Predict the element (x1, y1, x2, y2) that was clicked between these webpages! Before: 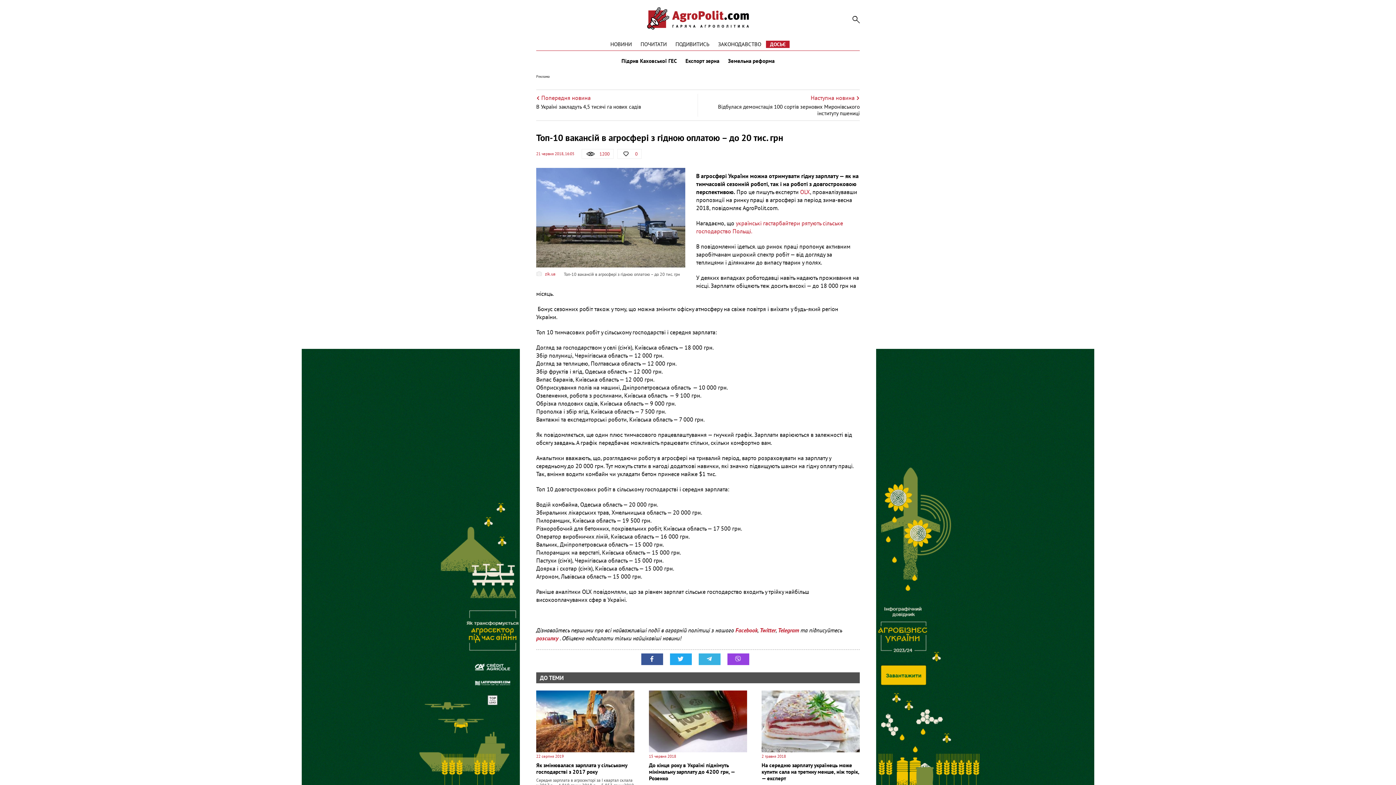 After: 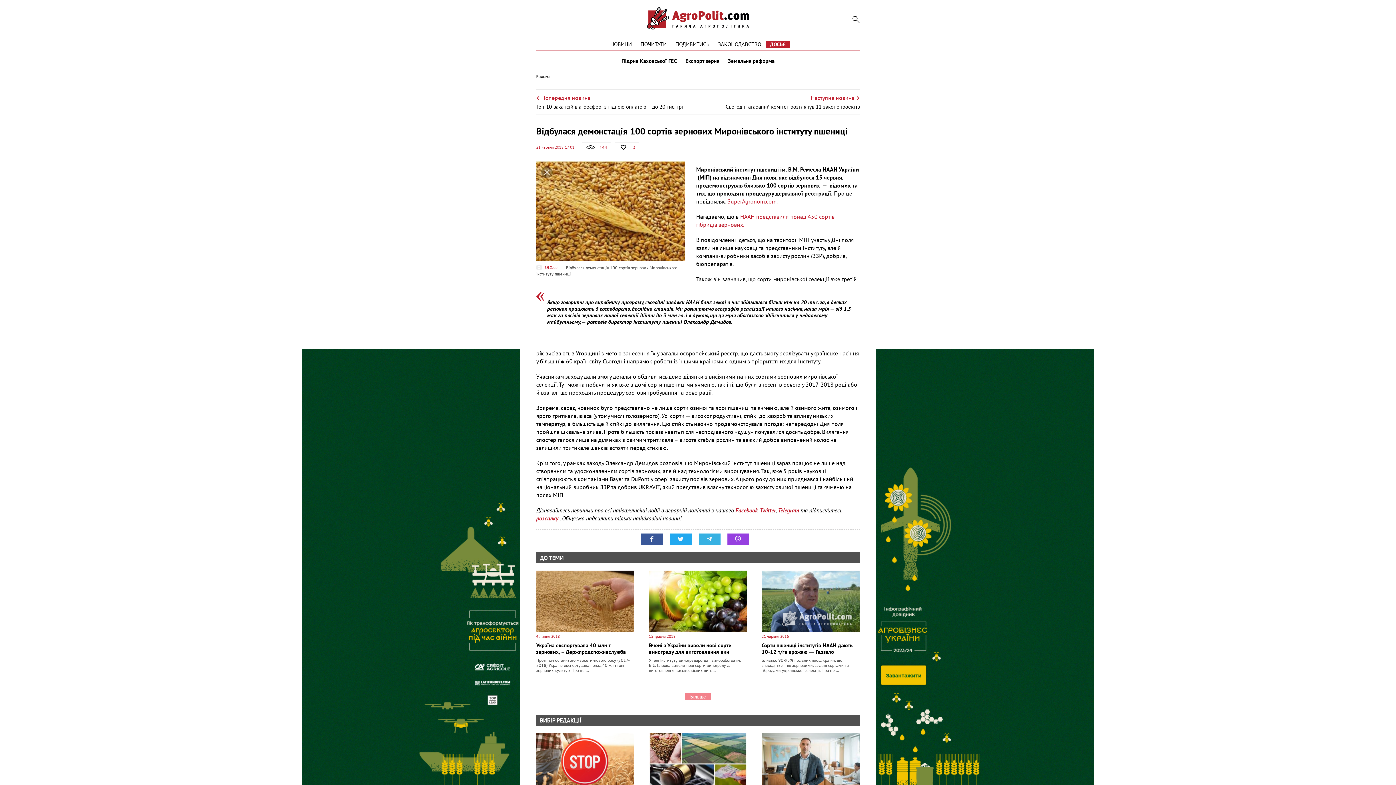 Action: bbox: (698, 93, 860, 116) label: Наступна новина 
Відбулася демонстація 100 сортів зернових Миронівського інституту пшениці